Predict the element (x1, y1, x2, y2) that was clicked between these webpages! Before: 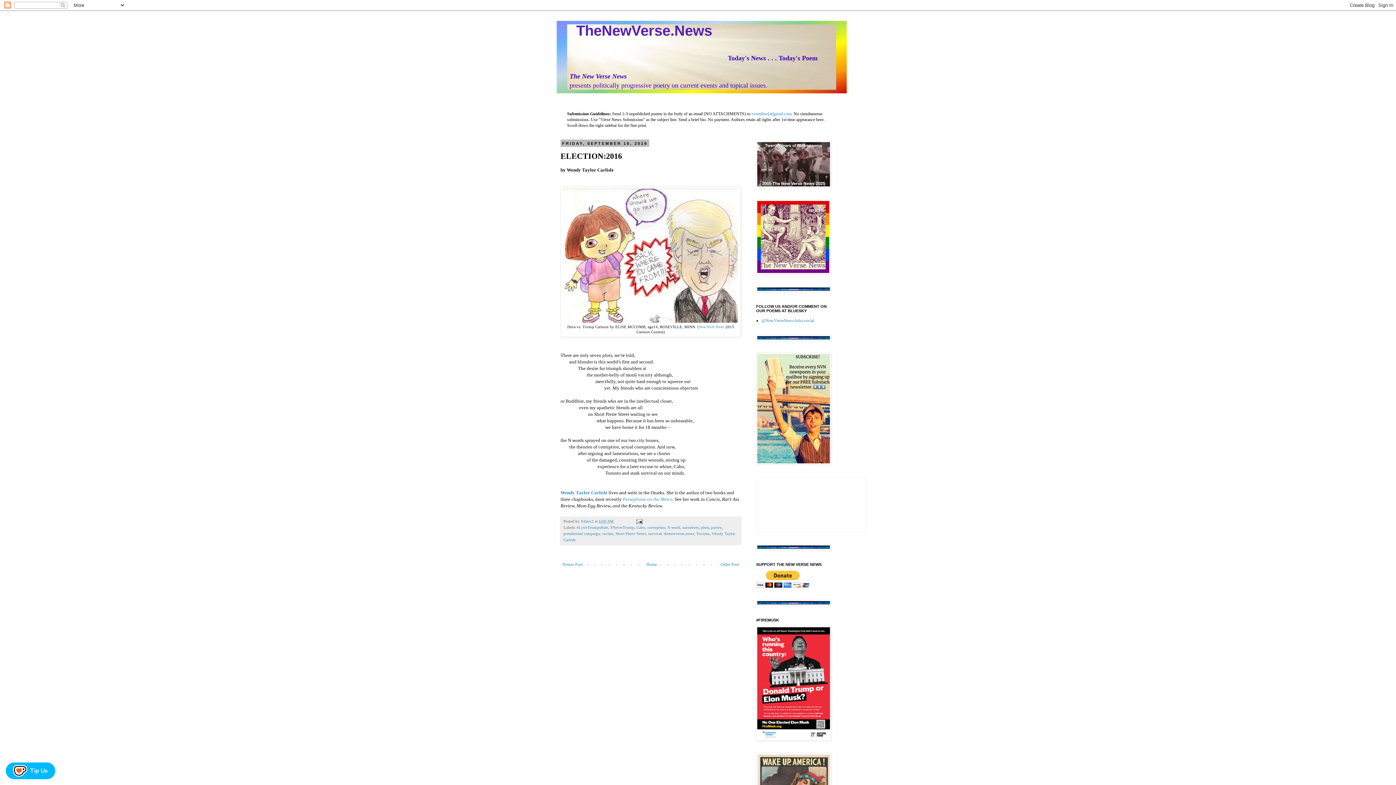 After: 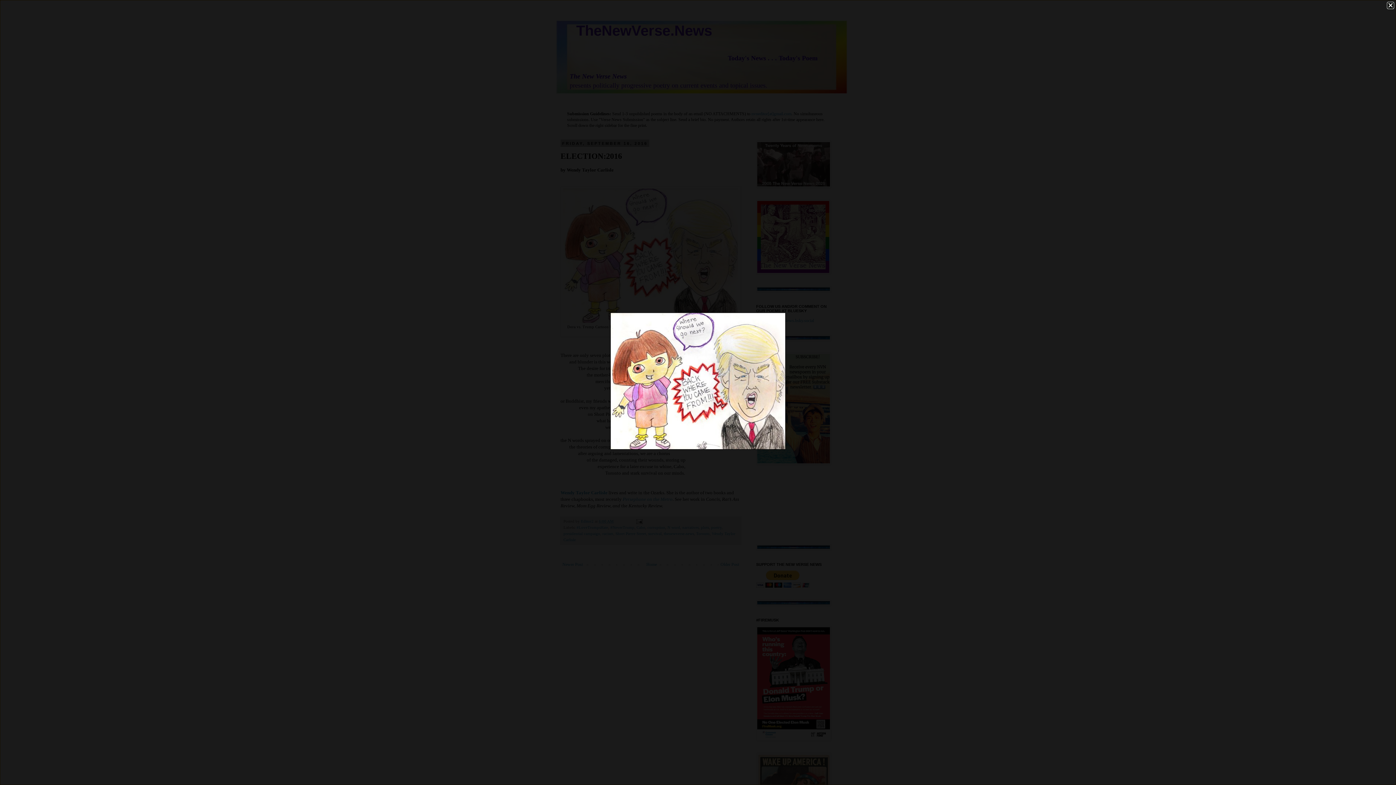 Action: bbox: (563, 318, 738, 323)